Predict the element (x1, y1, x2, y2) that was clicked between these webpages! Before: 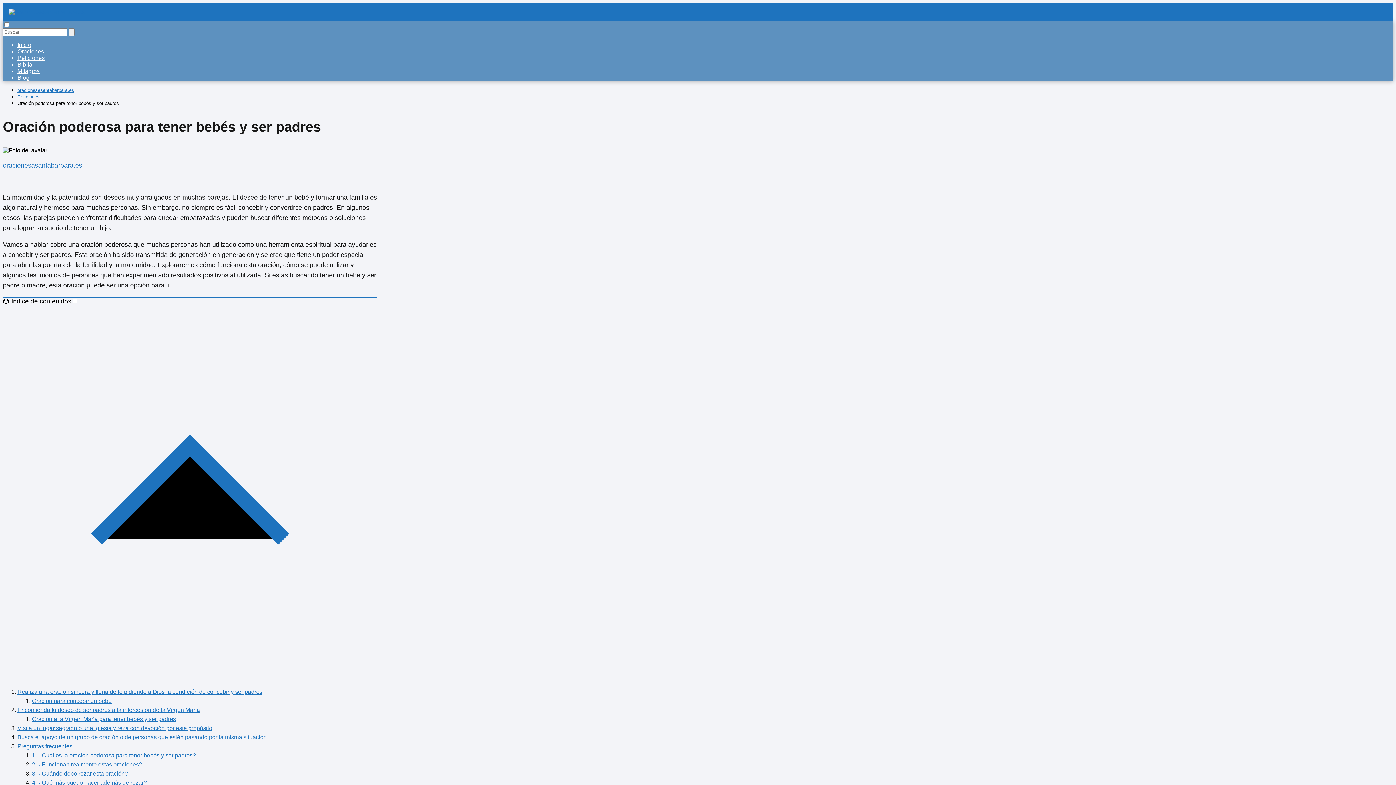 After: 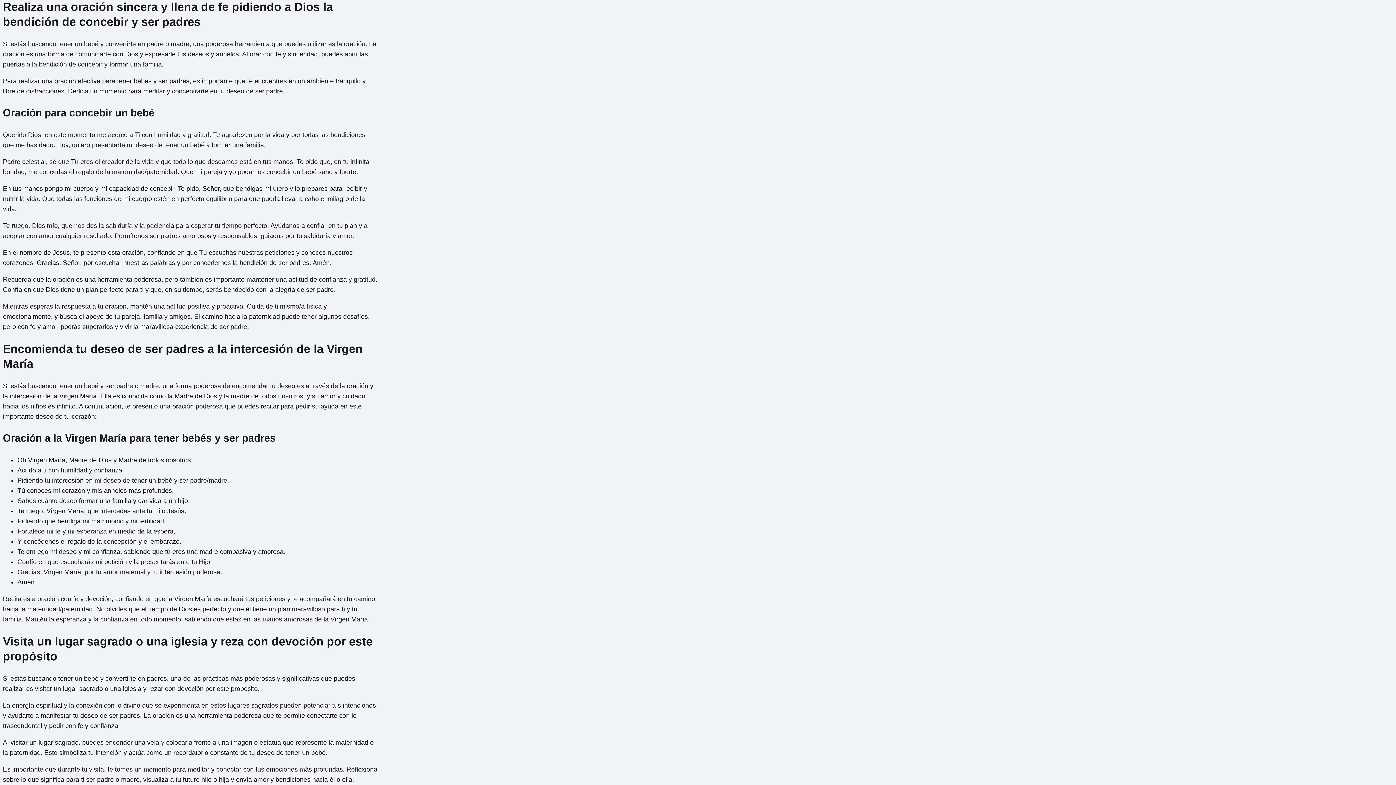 Action: bbox: (17, 689, 262, 695) label: Realiza una oración sincera y llena de fe pidiendo a Dios la bendición de concebir y ser padres